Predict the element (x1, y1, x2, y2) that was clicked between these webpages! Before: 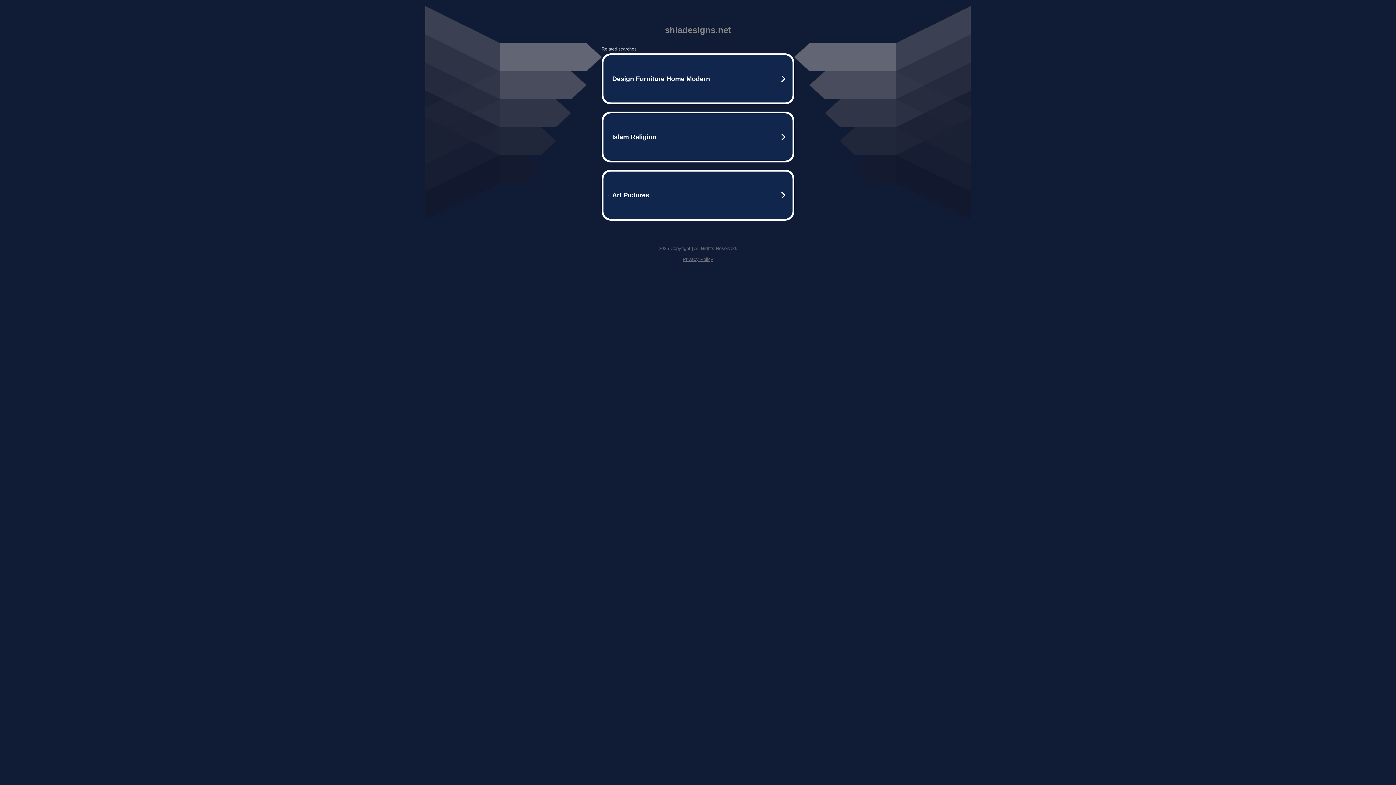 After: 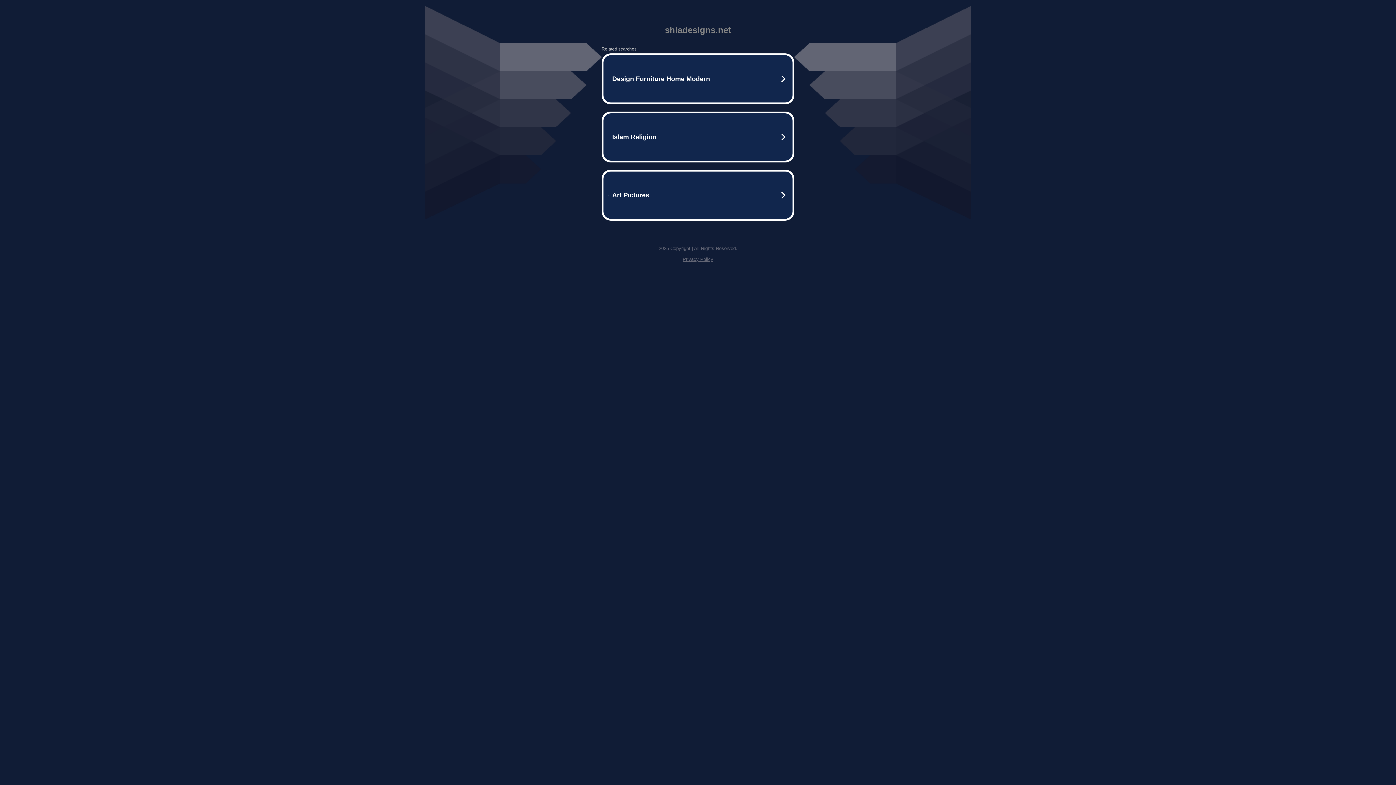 Action: bbox: (682, 256, 713, 262) label: Privacy Policy